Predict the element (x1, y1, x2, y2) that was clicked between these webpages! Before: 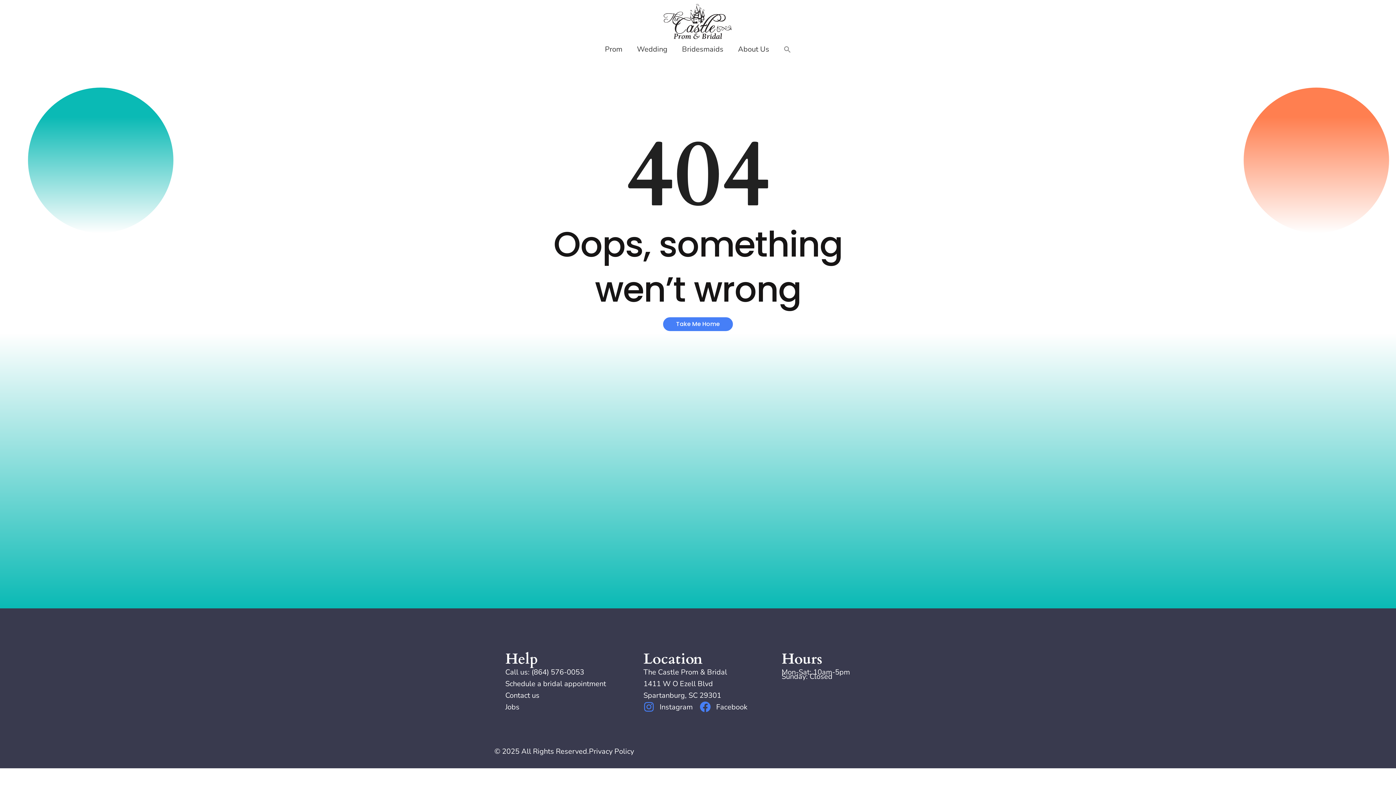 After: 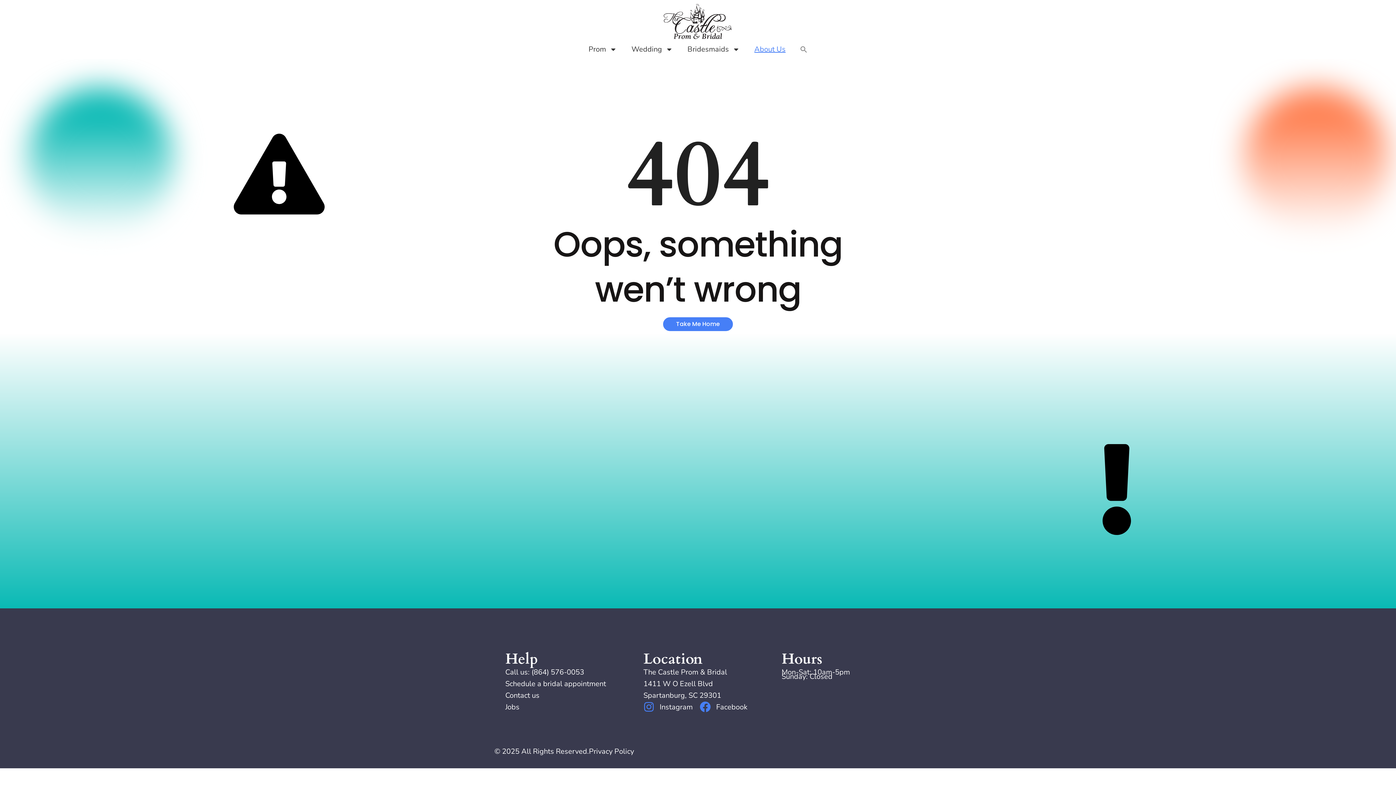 Action: label: Search Icon Link bbox: (776, 40, 798, 58)